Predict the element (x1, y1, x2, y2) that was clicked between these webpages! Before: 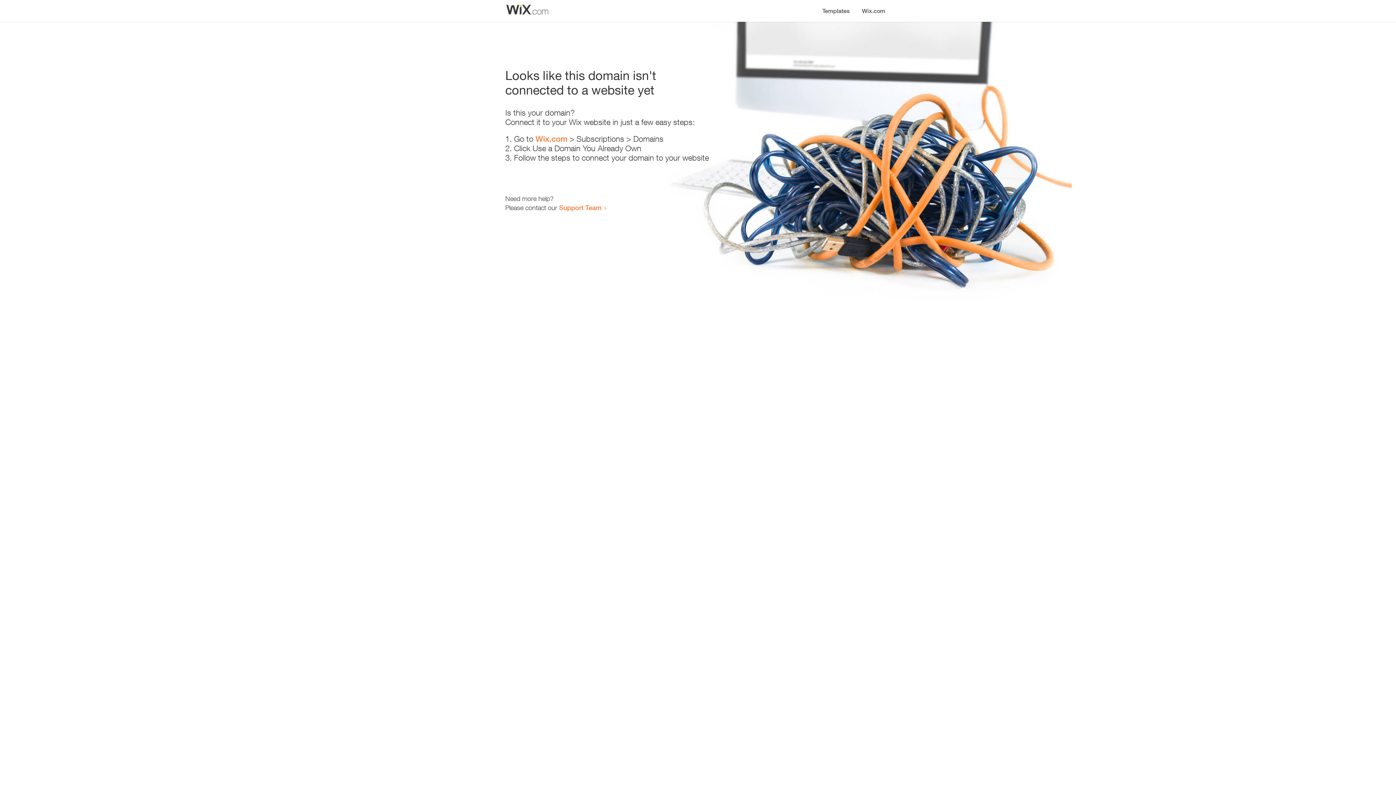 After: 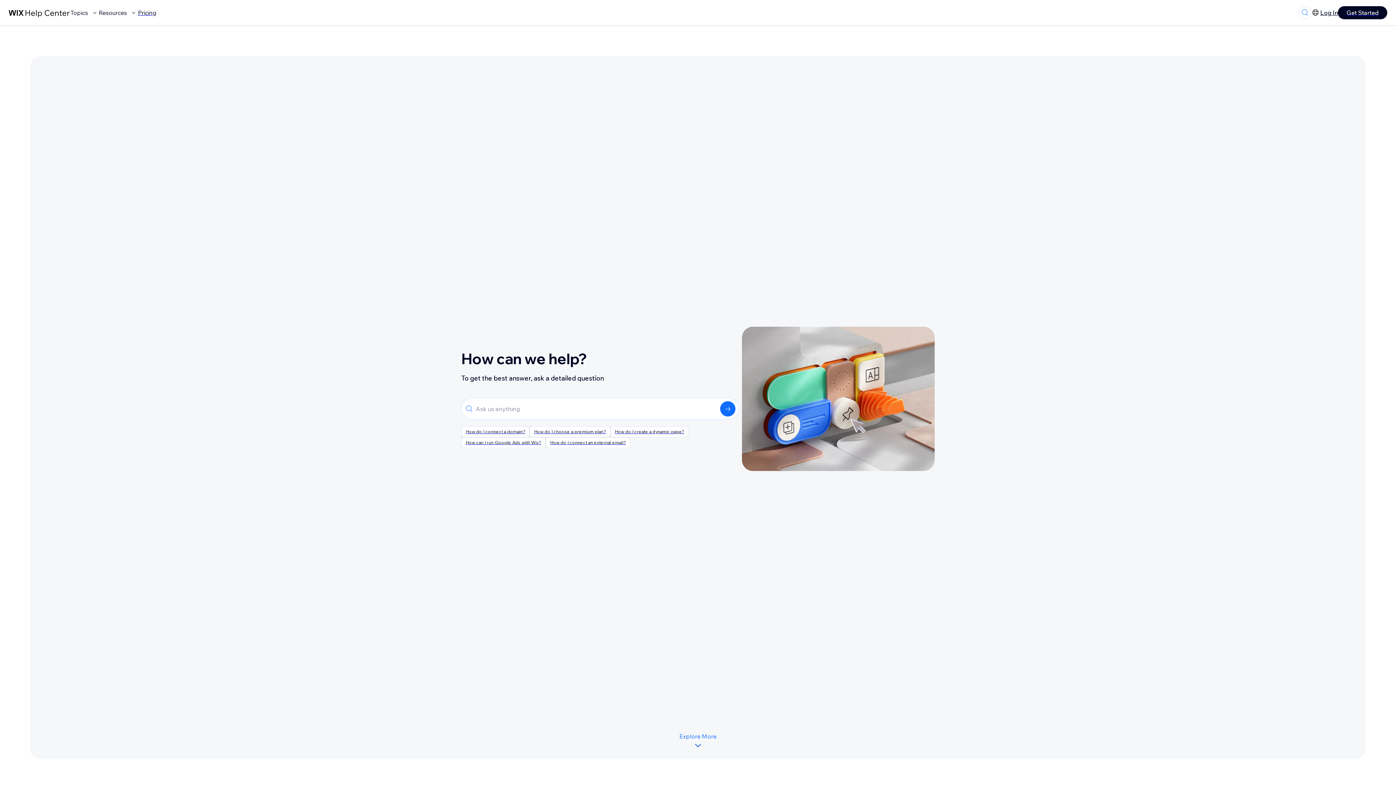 Action: bbox: (559, 203, 601, 211) label: Support Team